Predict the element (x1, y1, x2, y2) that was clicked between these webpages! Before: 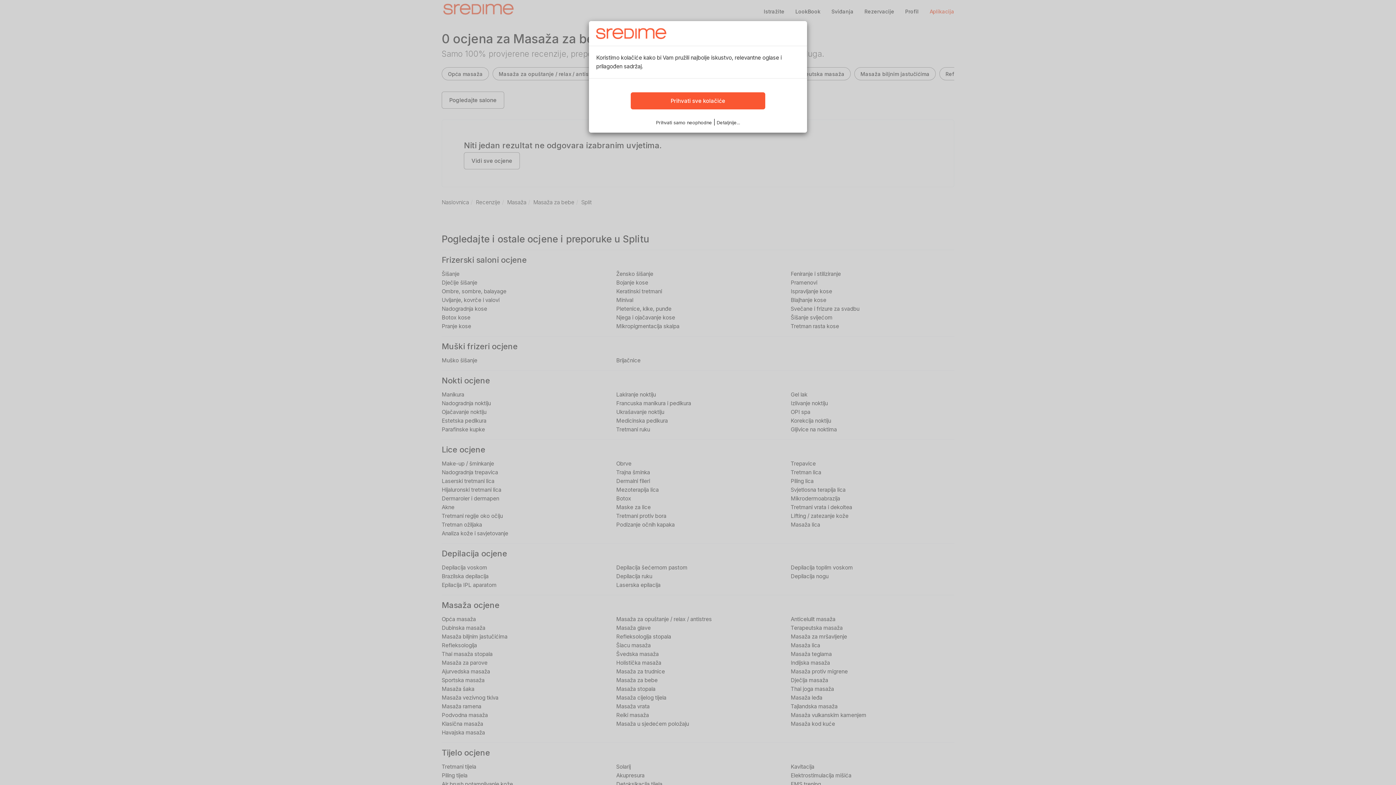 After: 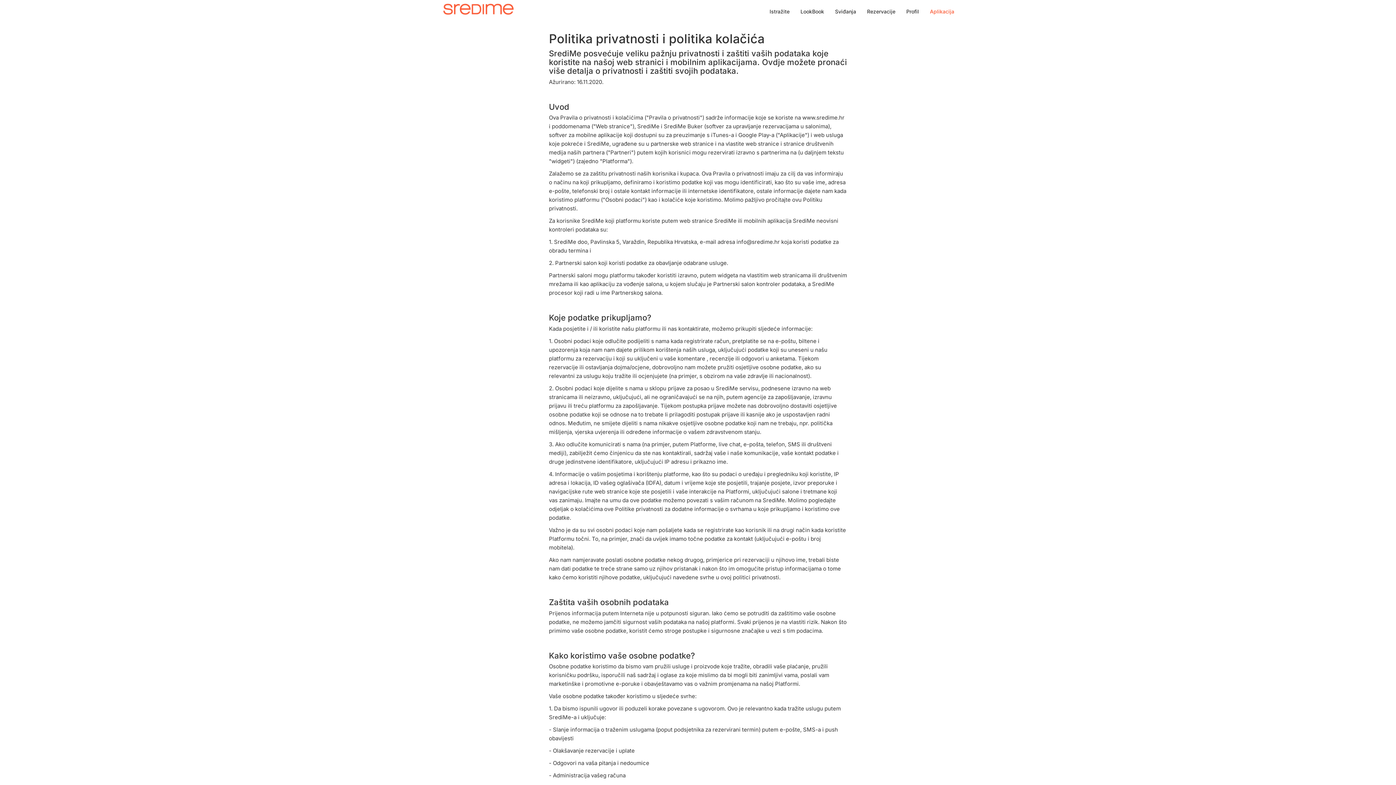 Action: bbox: (716, 120, 740, 125) label: Detaljnije...